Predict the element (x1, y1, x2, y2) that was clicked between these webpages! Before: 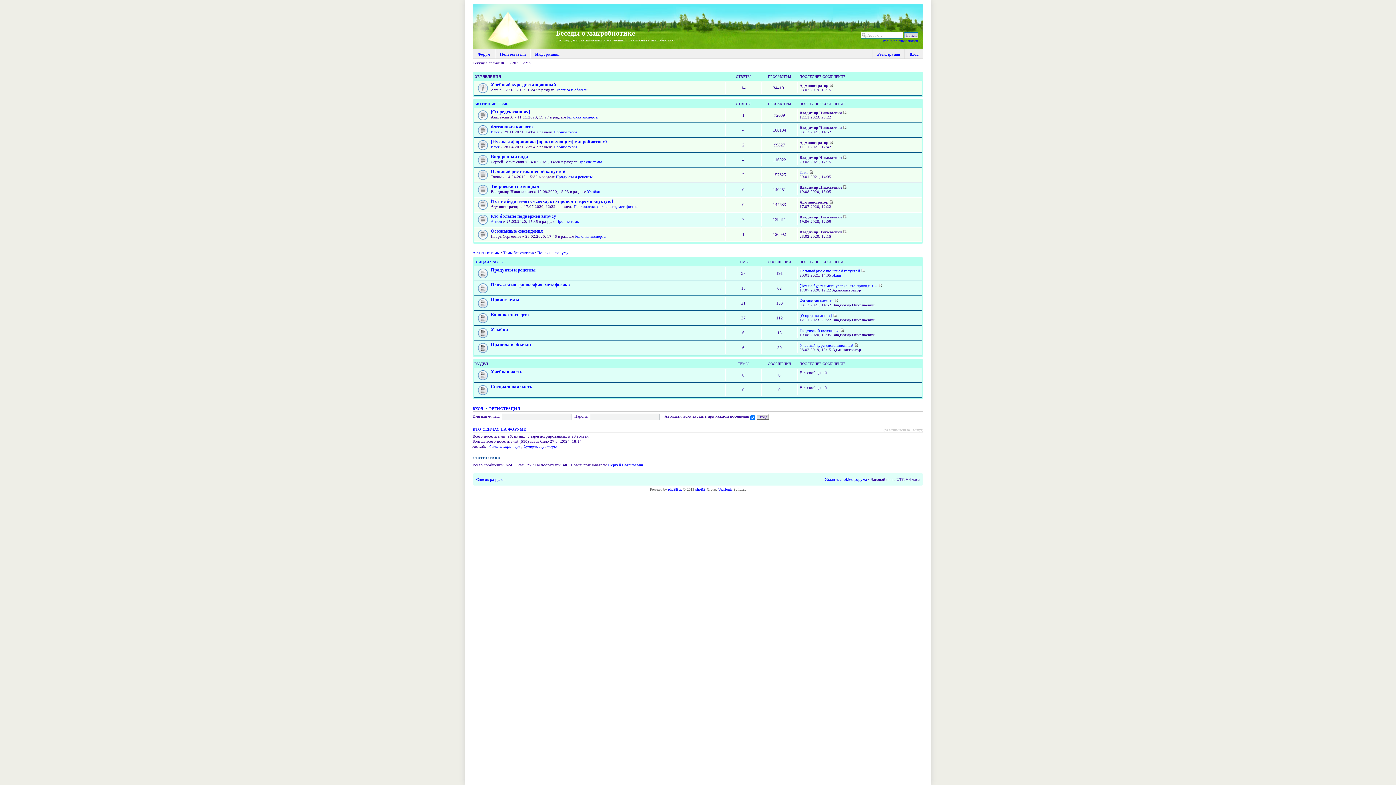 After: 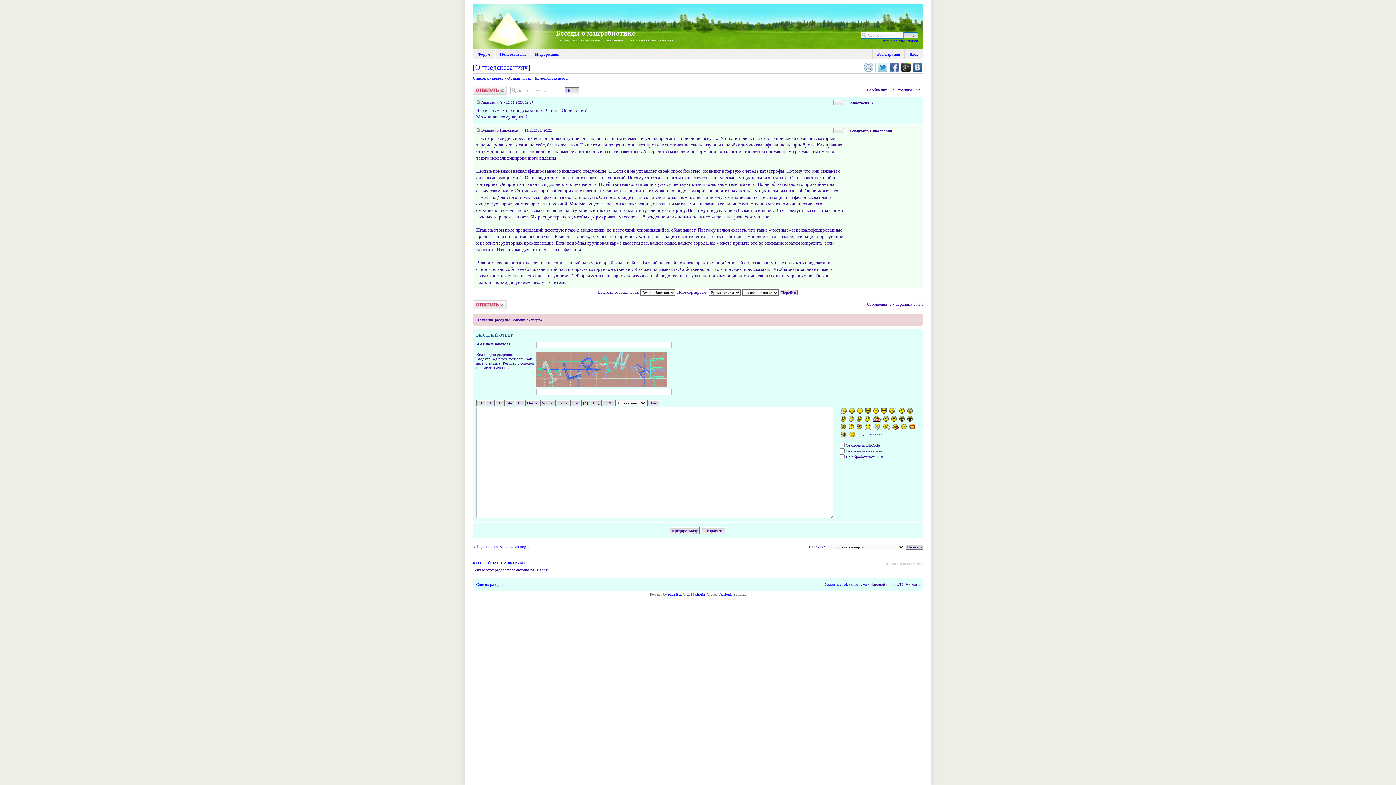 Action: bbox: (843, 110, 847, 114)